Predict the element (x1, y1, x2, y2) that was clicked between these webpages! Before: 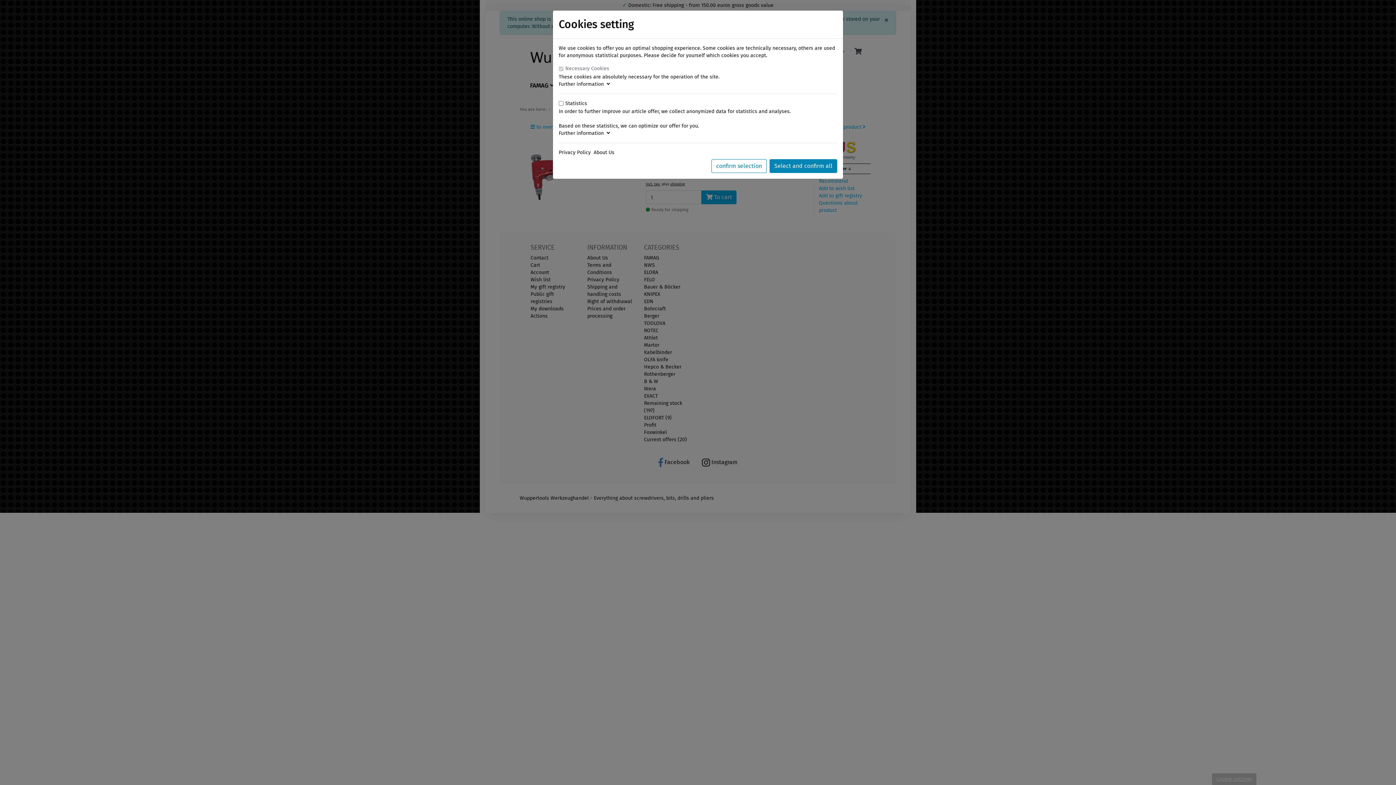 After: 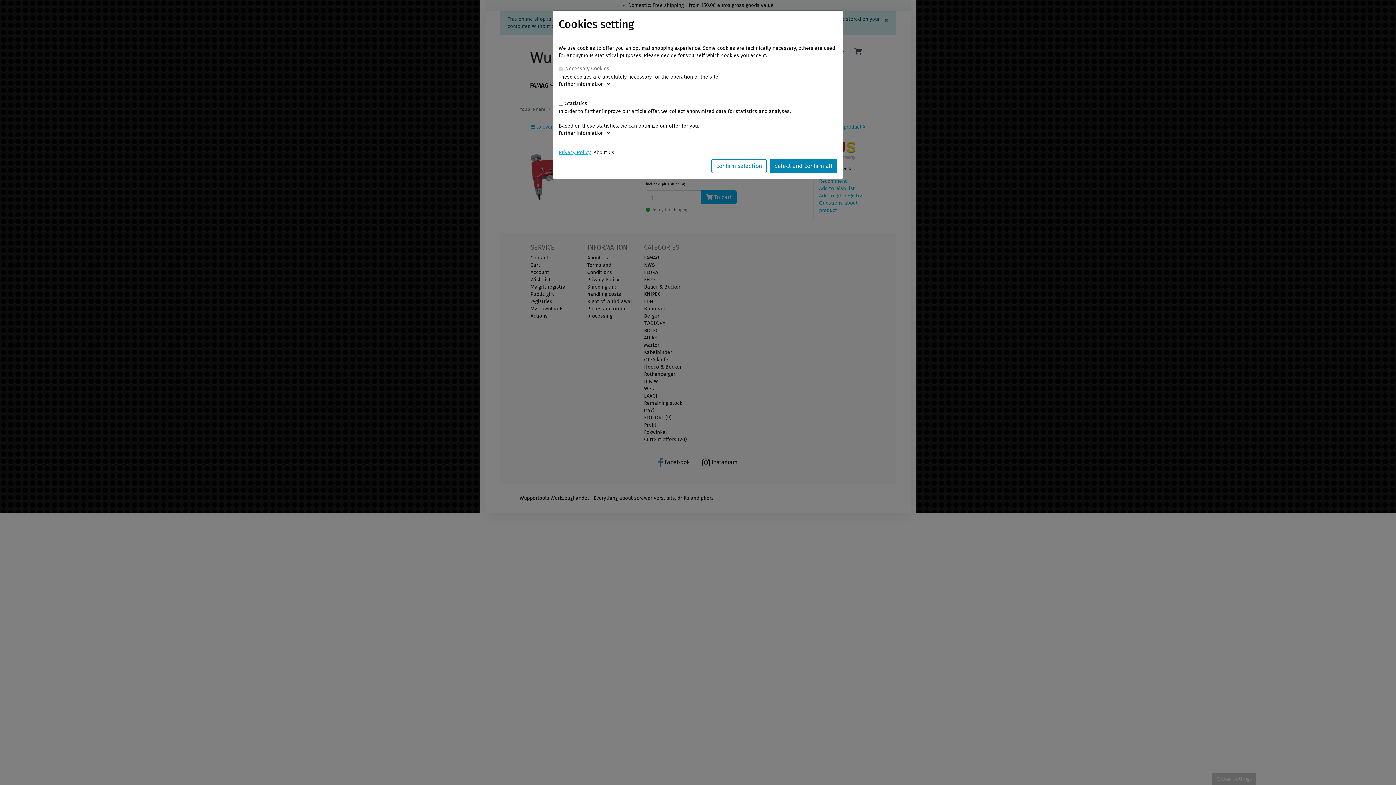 Action: label: Privacy Policy bbox: (558, 149, 590, 155)